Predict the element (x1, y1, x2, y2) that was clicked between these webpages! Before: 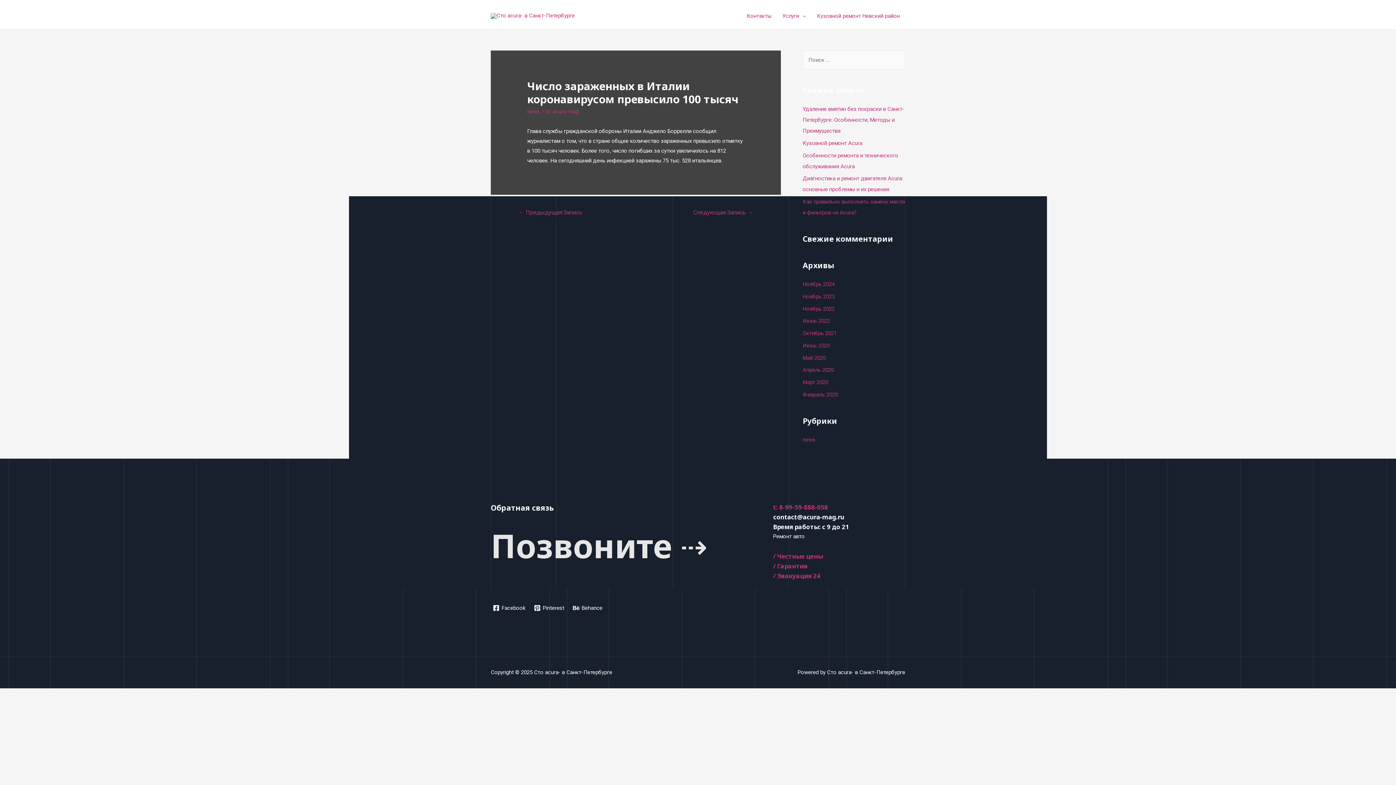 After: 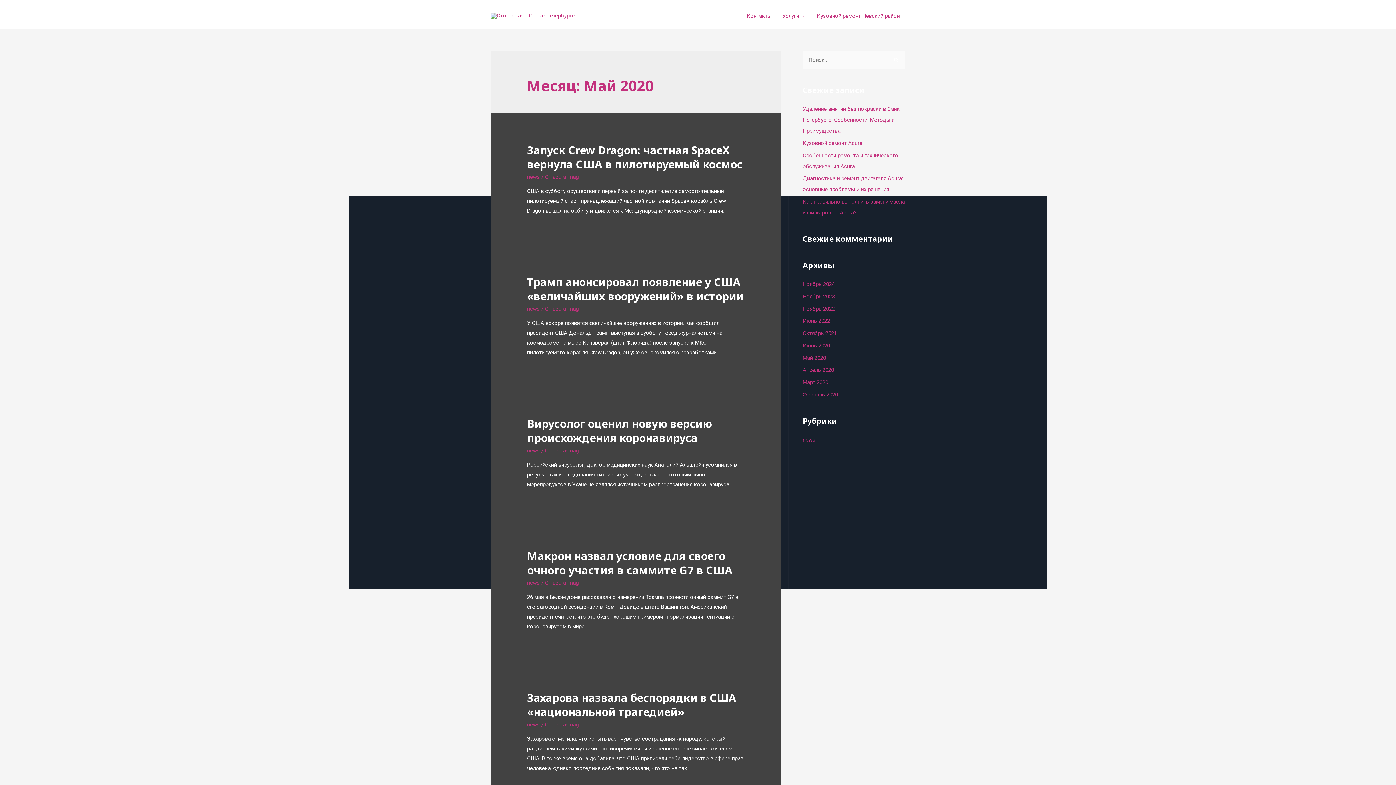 Action: label: Май 2020 bbox: (802, 354, 826, 361)